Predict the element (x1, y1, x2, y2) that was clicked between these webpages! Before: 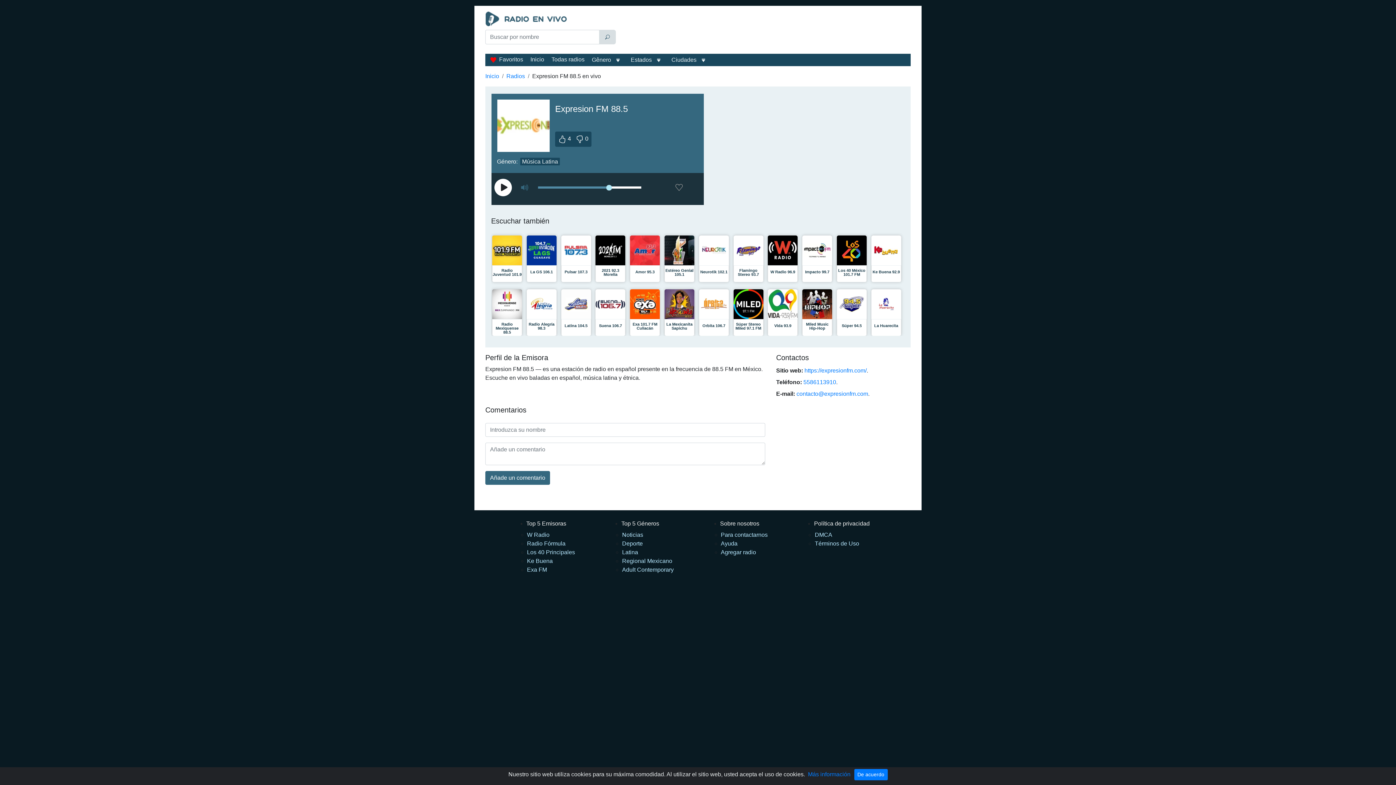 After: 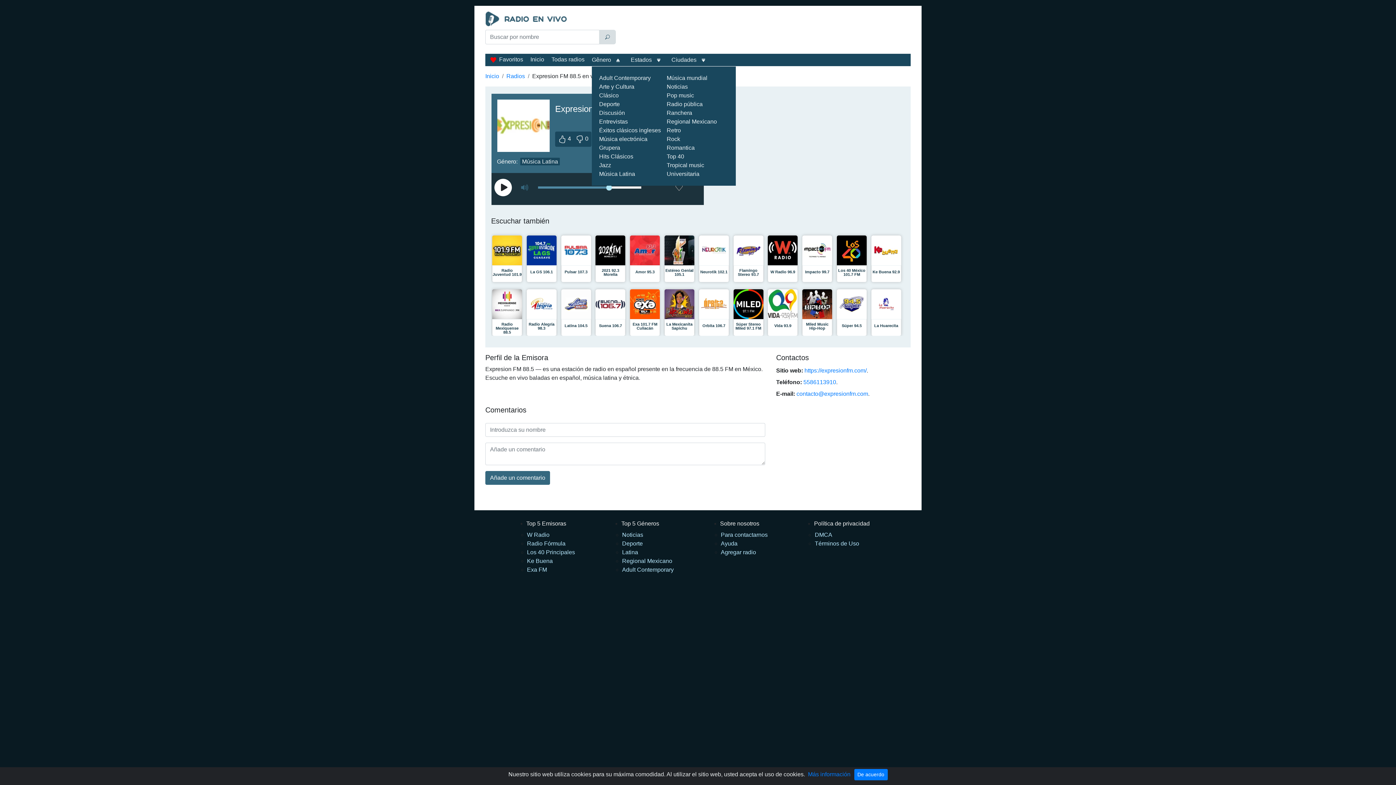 Action: bbox: (612, 55, 623, 64)